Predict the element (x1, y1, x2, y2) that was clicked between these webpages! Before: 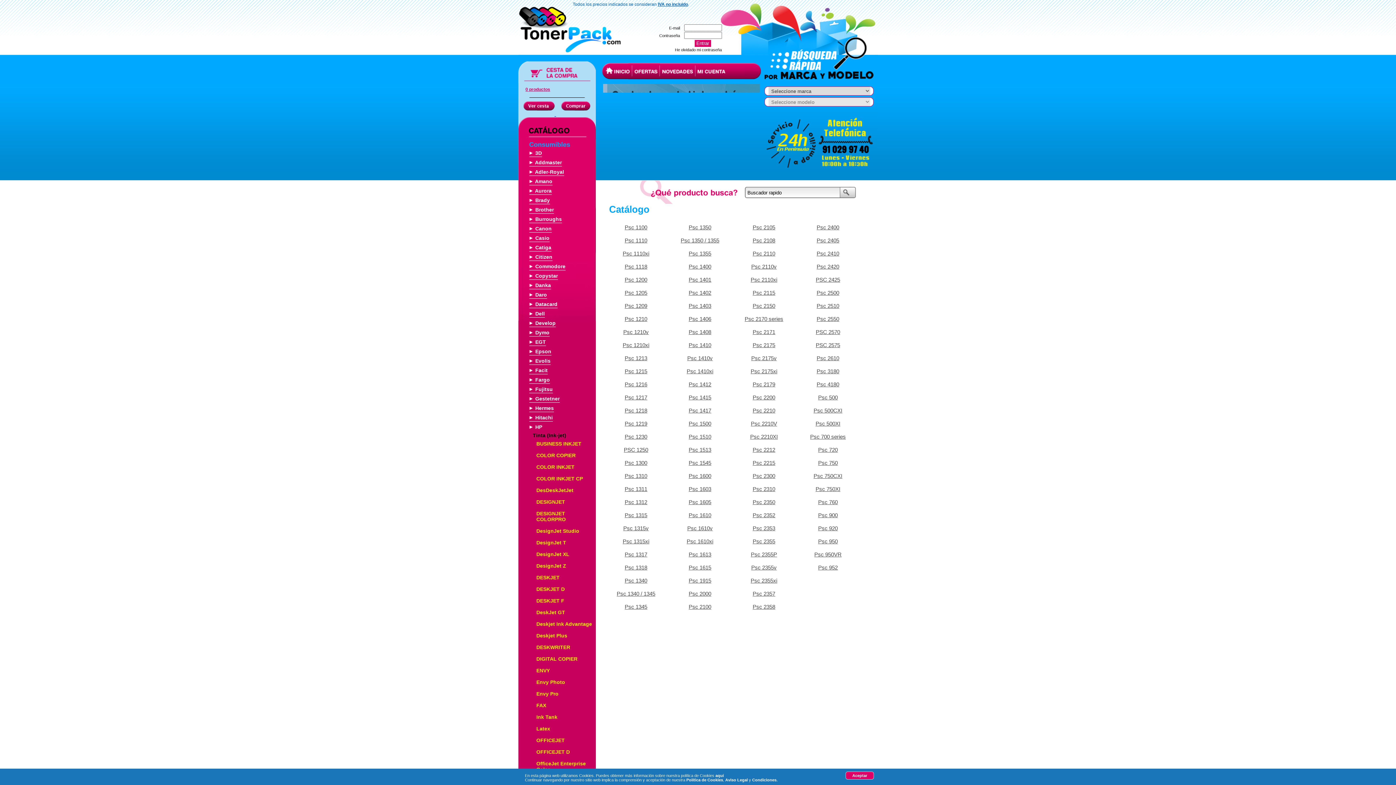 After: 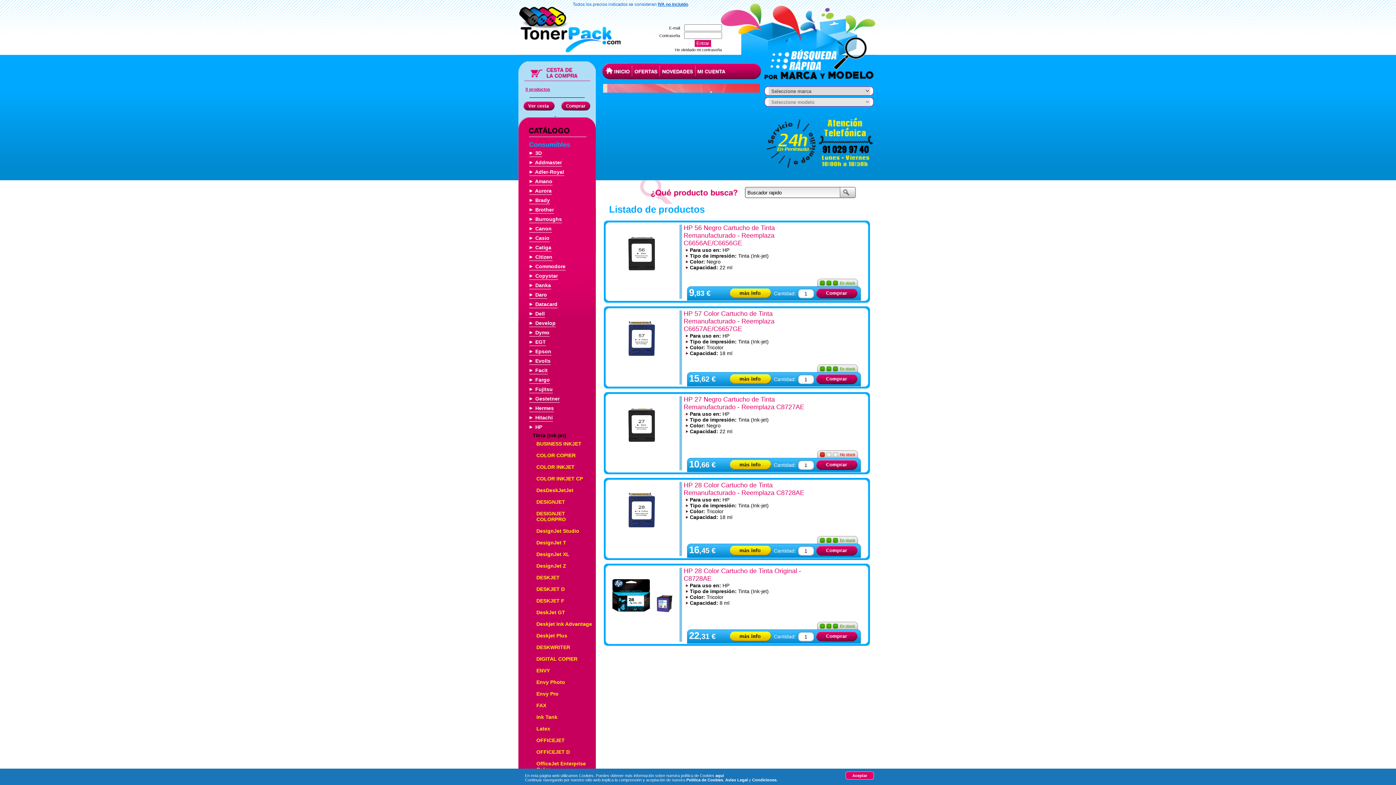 Action: bbox: (752, 446, 775, 453) label: Psc 2212